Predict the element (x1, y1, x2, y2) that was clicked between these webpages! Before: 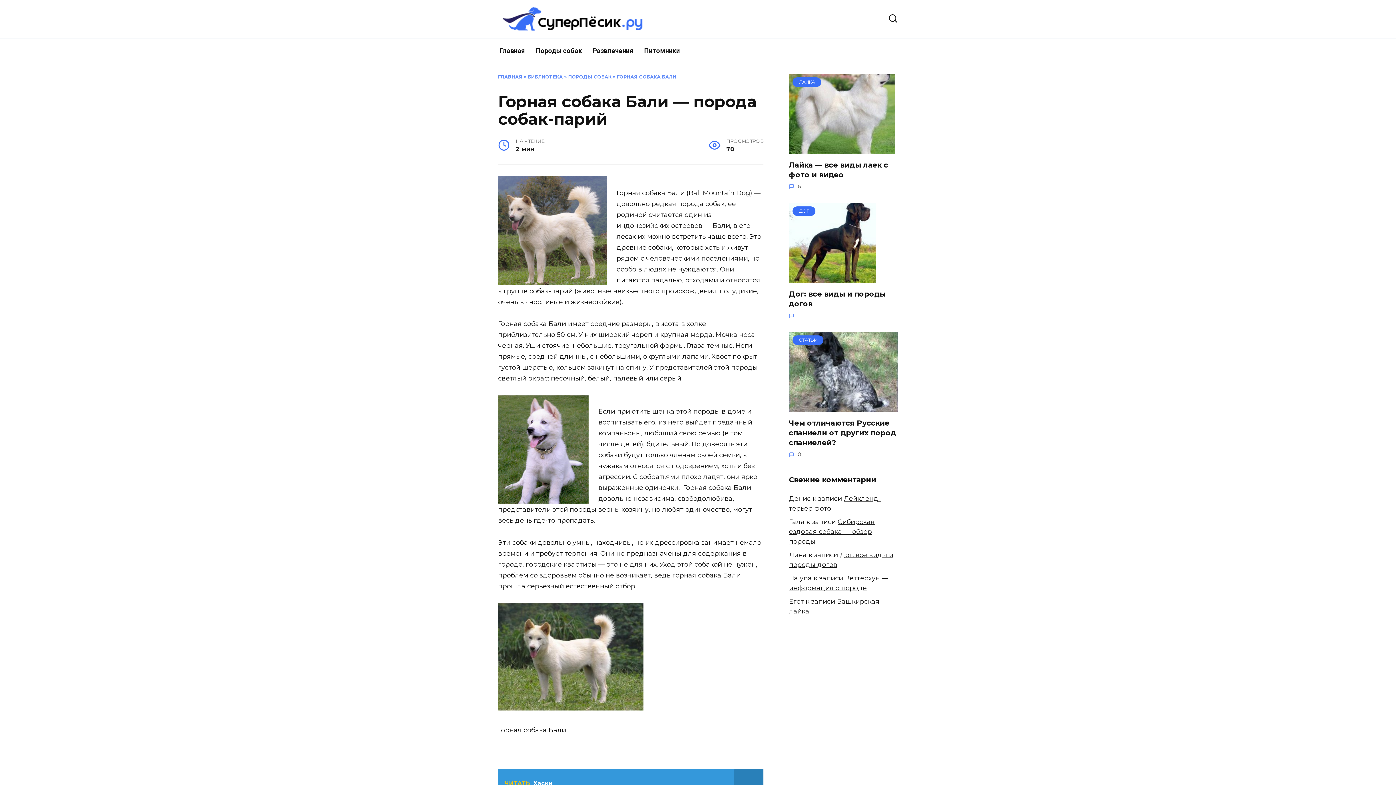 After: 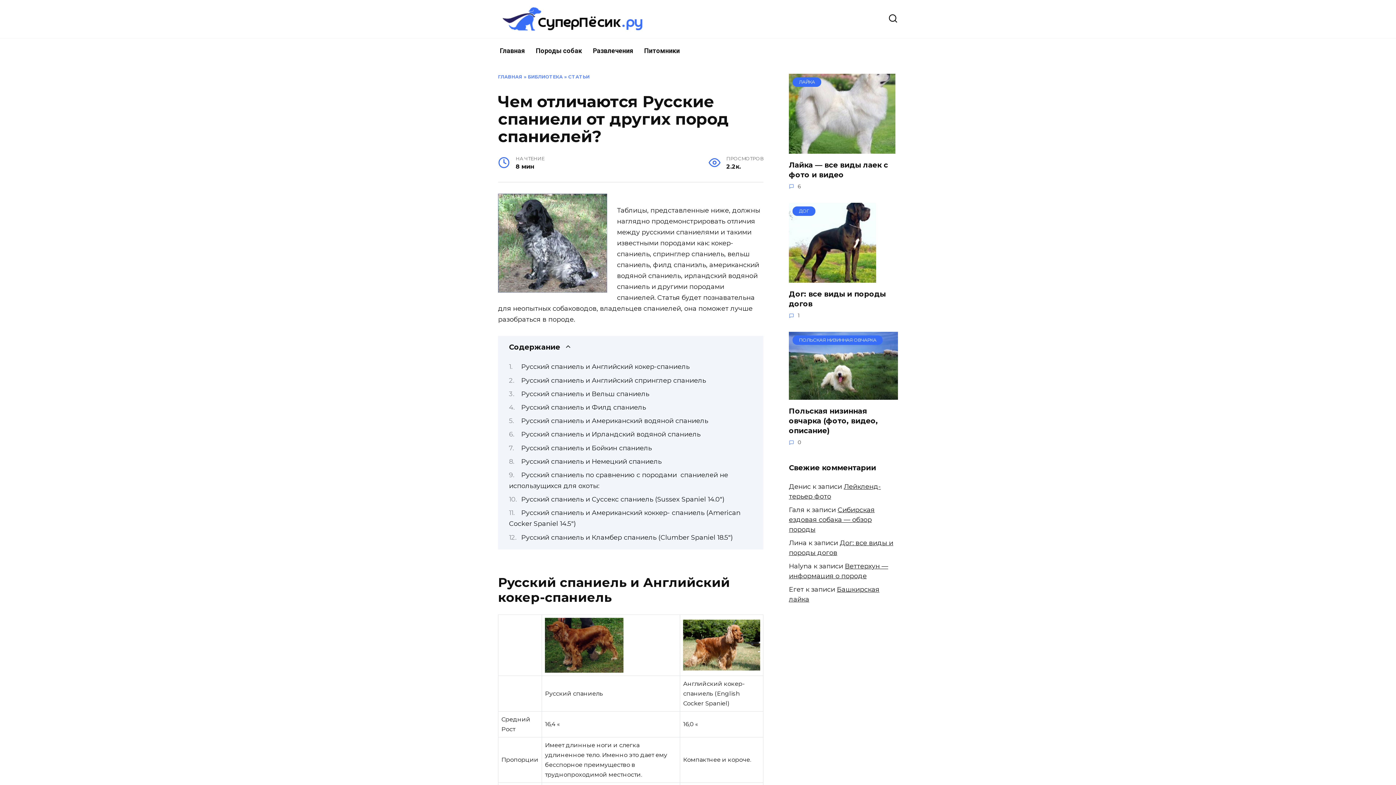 Action: bbox: (789, 418, 896, 448) label: Чем отличаются Русские спаниели от других пород спаниелей?